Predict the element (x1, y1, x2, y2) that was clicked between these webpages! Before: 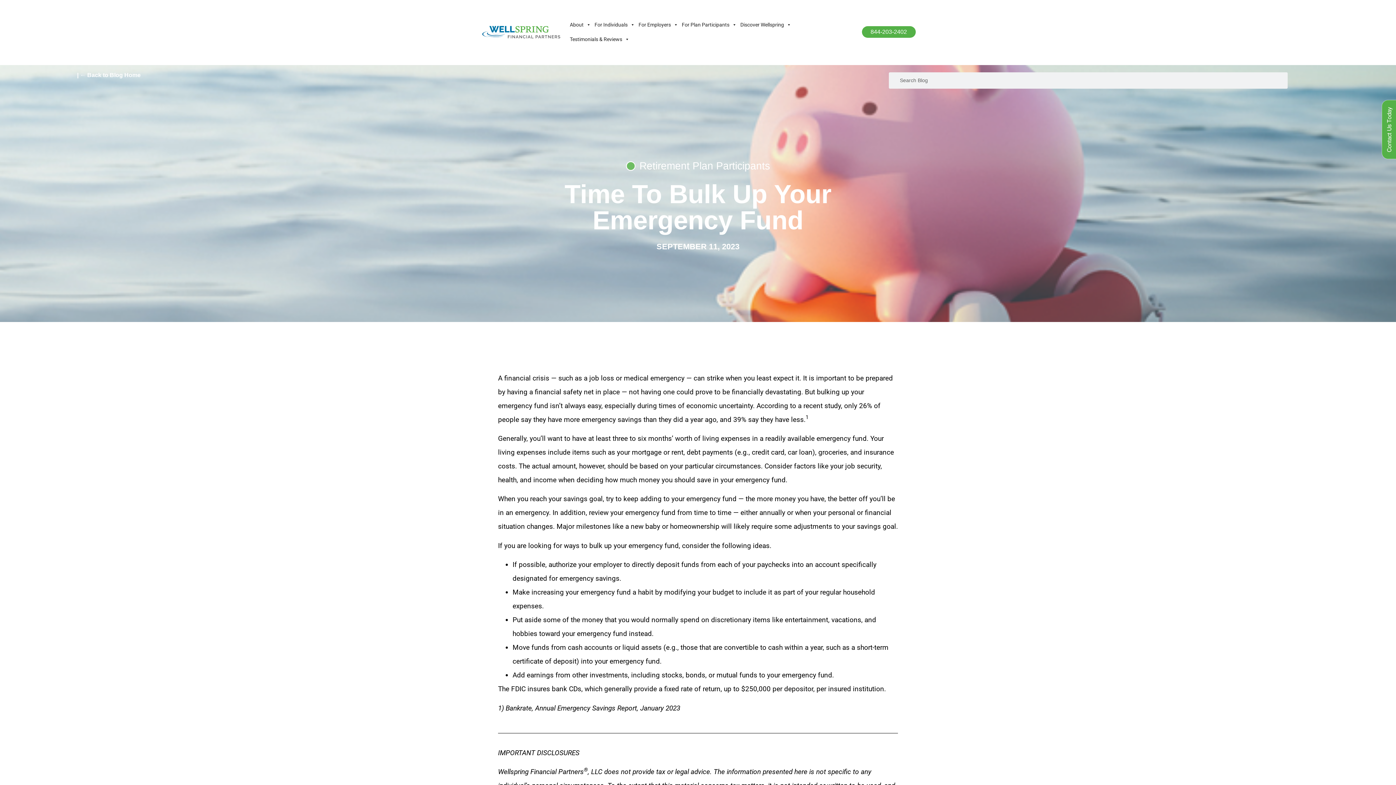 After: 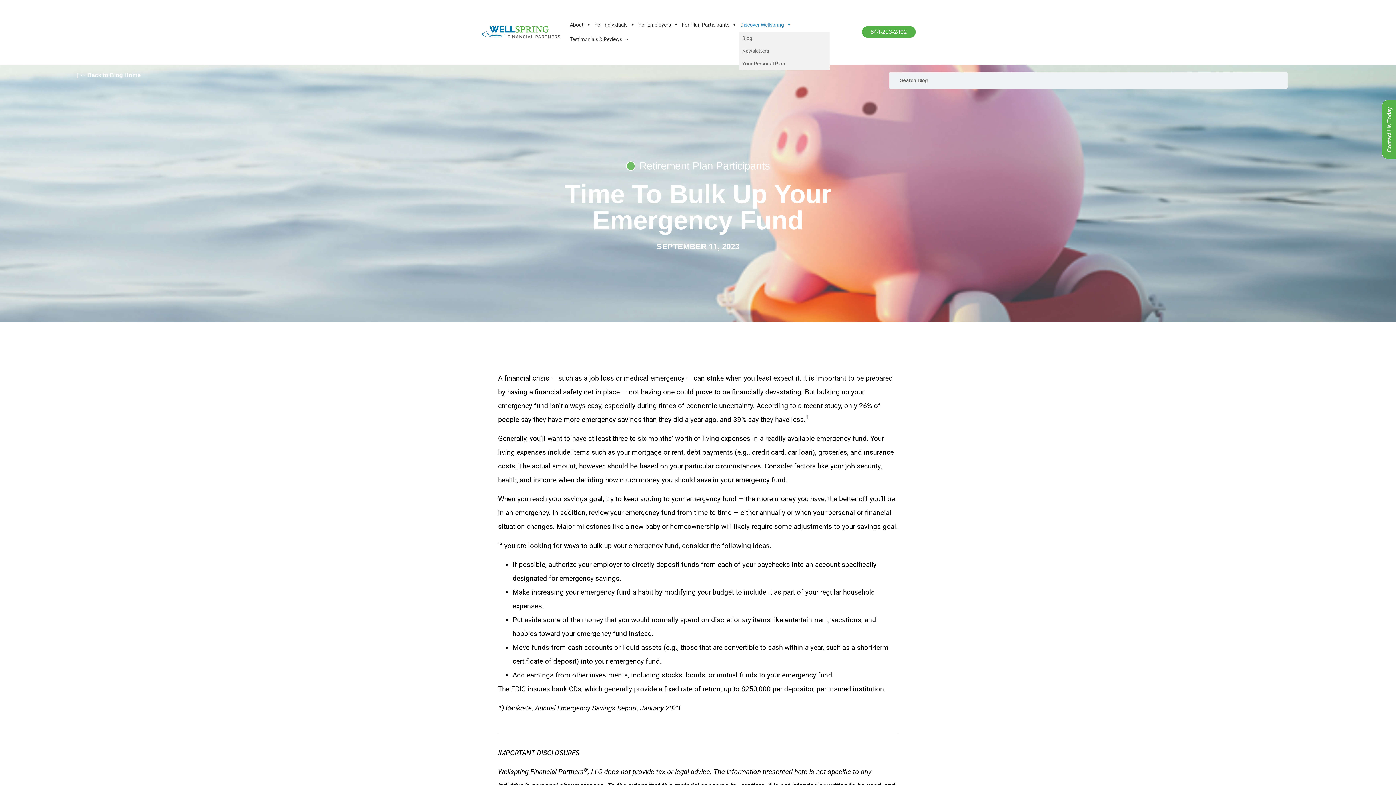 Action: bbox: (738, 17, 793, 32) label: Discover Wellspring